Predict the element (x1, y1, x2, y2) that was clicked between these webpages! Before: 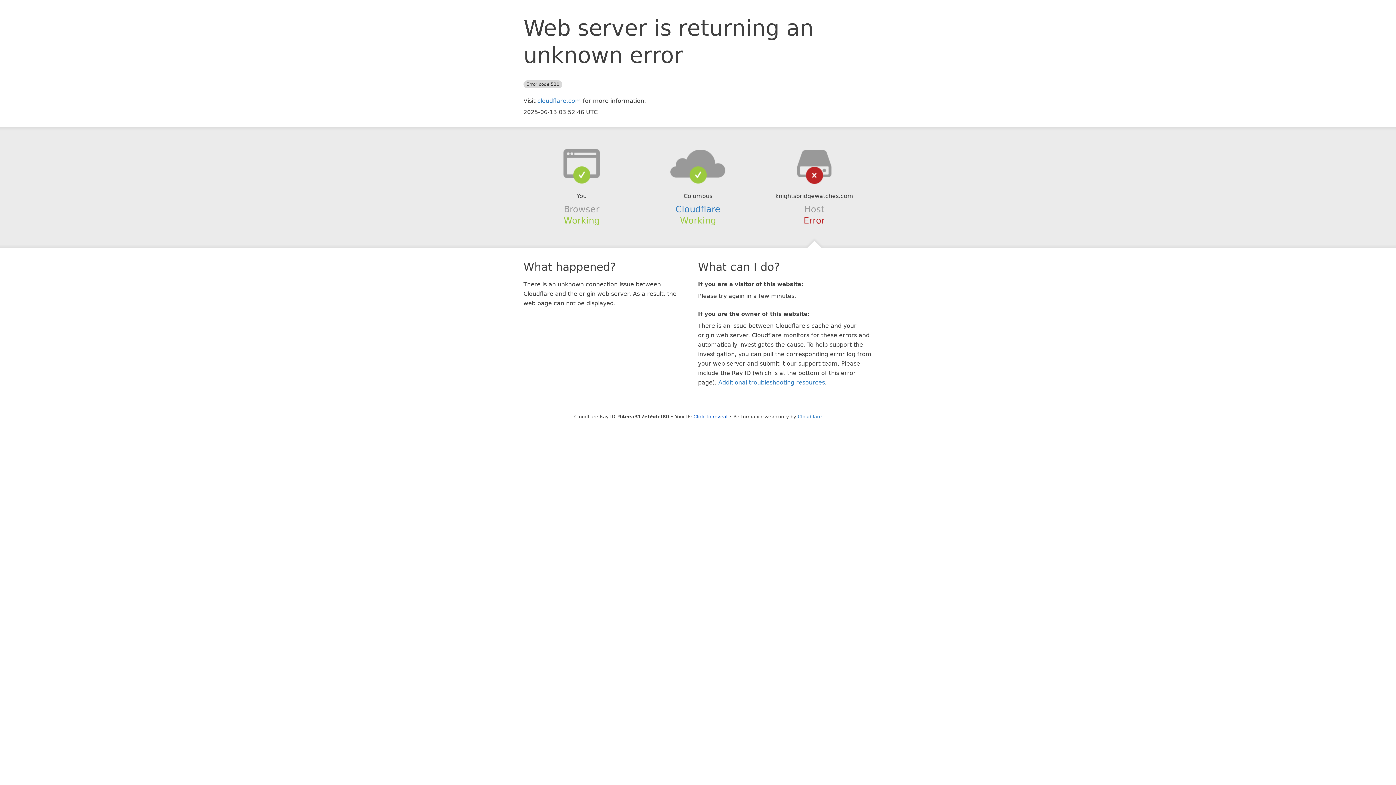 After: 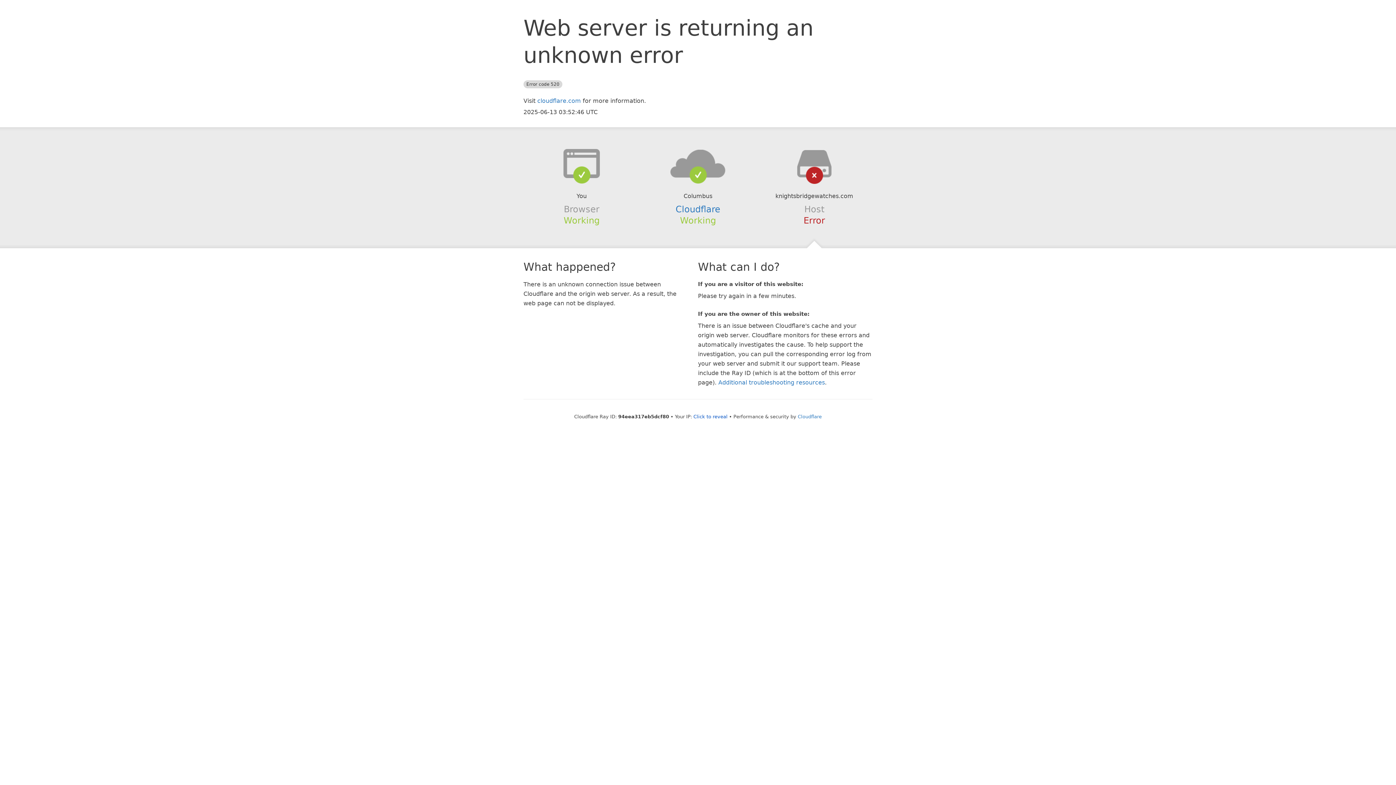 Action: bbox: (639, 148, 756, 178)